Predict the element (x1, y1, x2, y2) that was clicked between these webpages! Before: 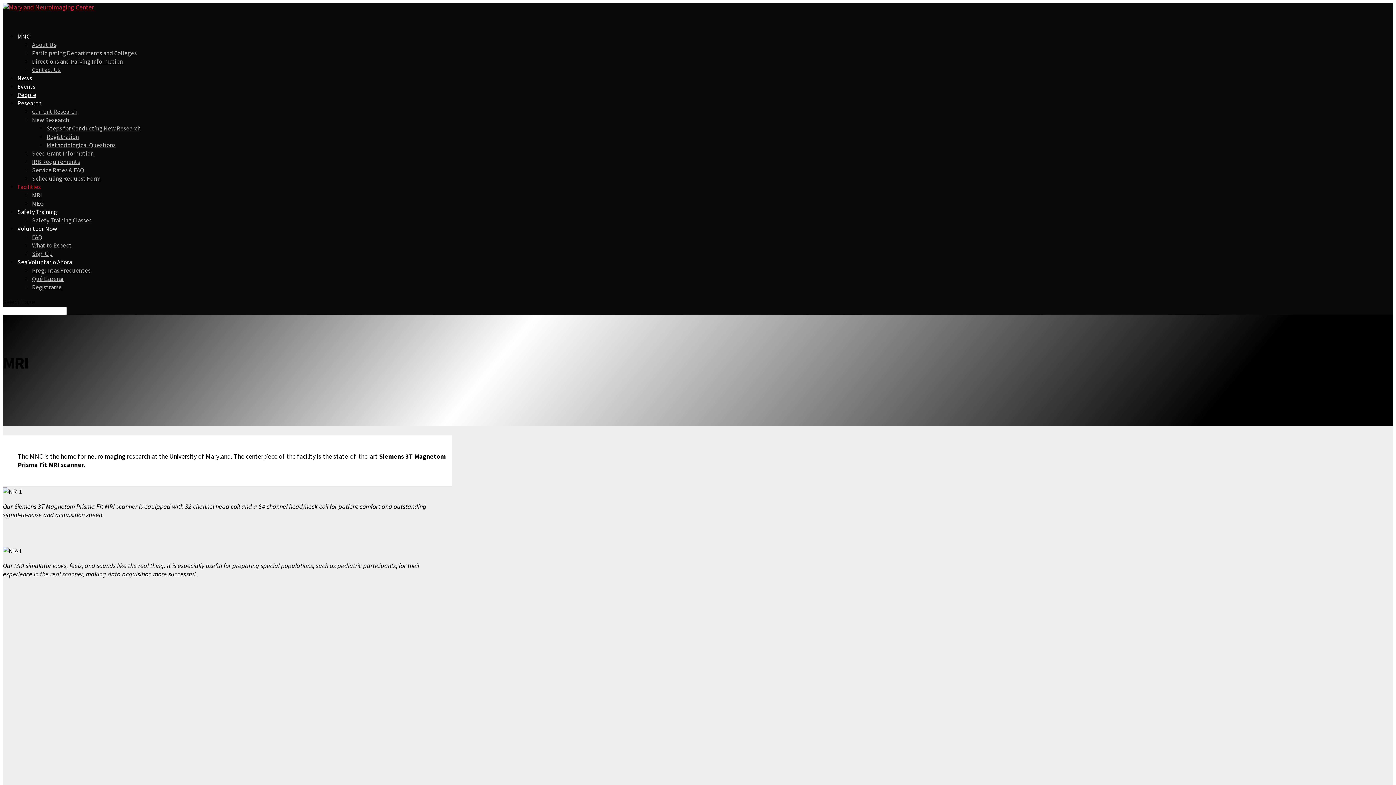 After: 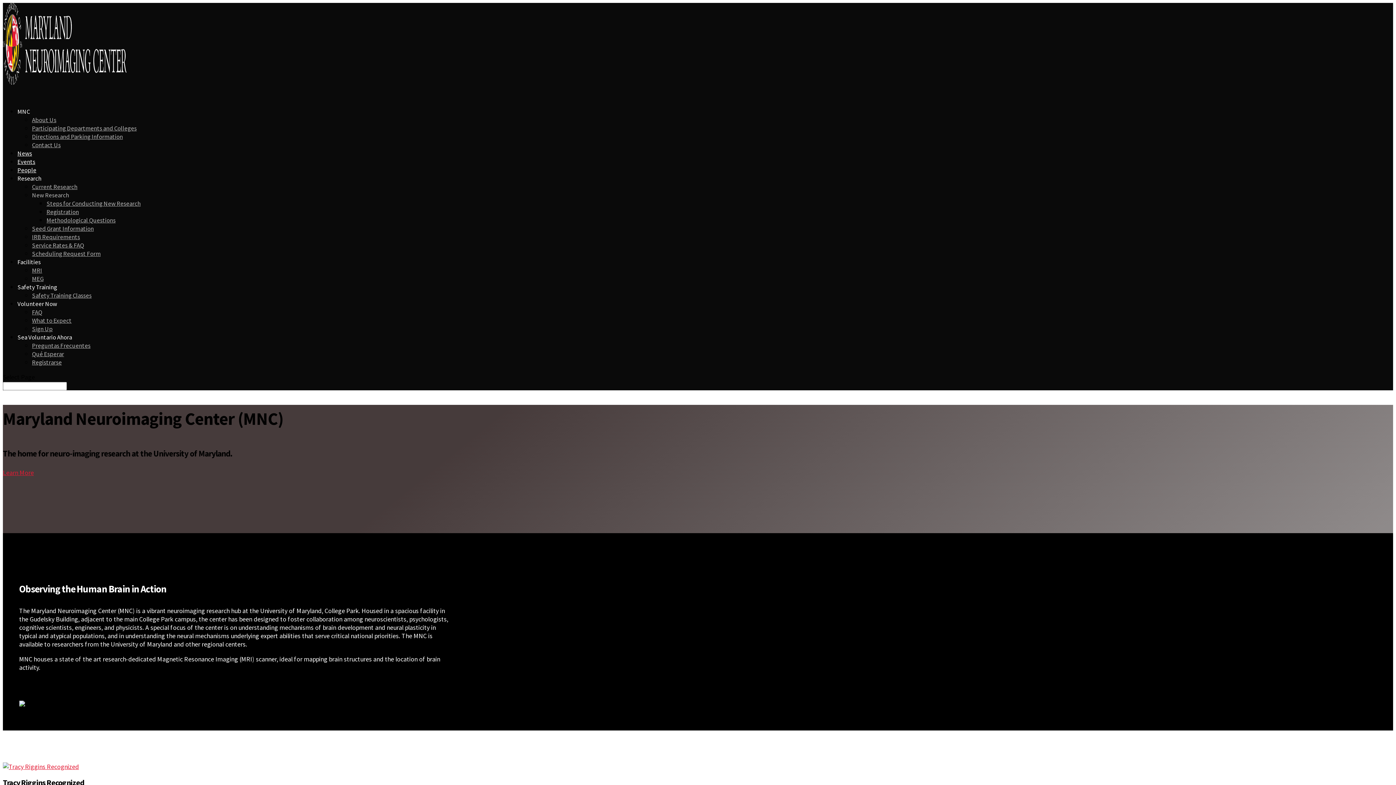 Action: bbox: (2, 2, 93, 11)